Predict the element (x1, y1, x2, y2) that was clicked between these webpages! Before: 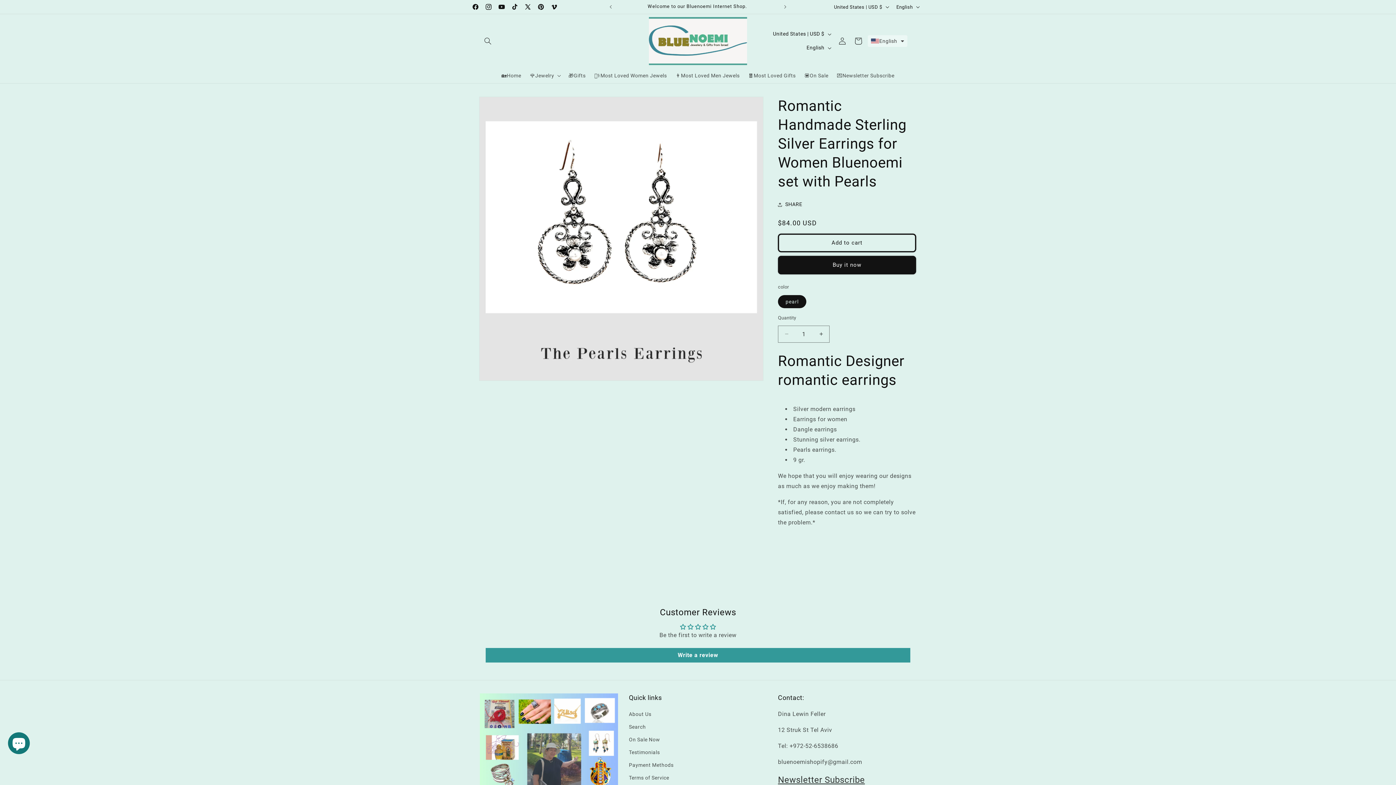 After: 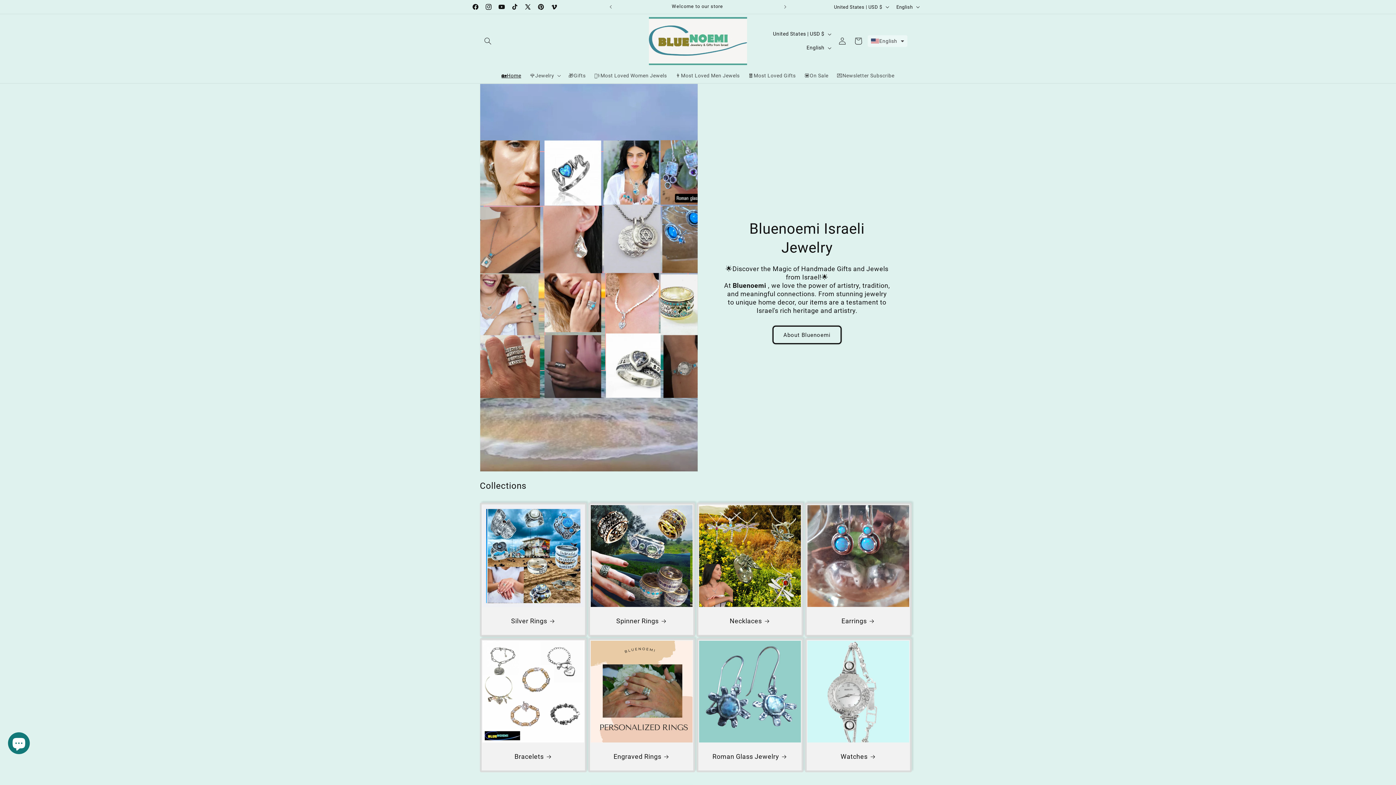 Action: bbox: (497, 67, 525, 83) label: 🏡Home